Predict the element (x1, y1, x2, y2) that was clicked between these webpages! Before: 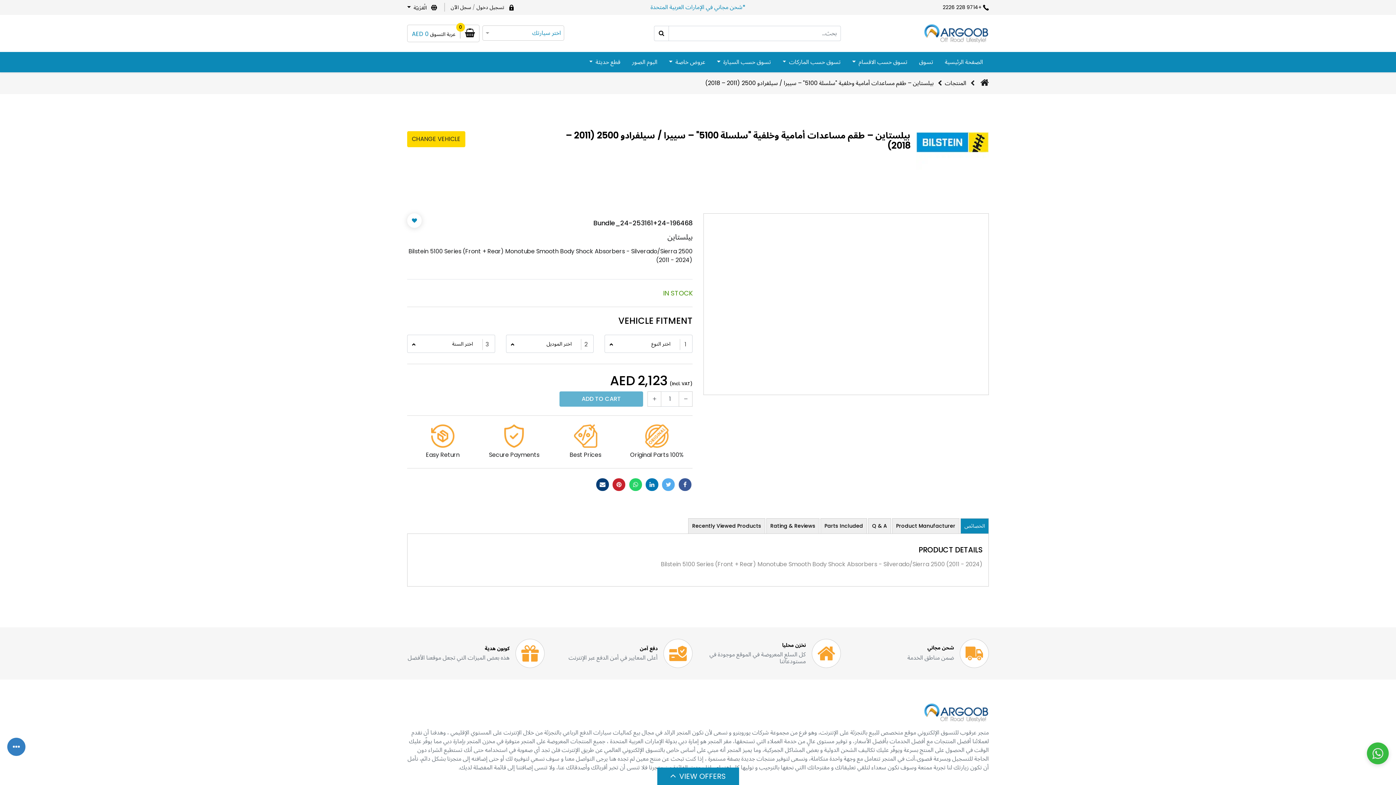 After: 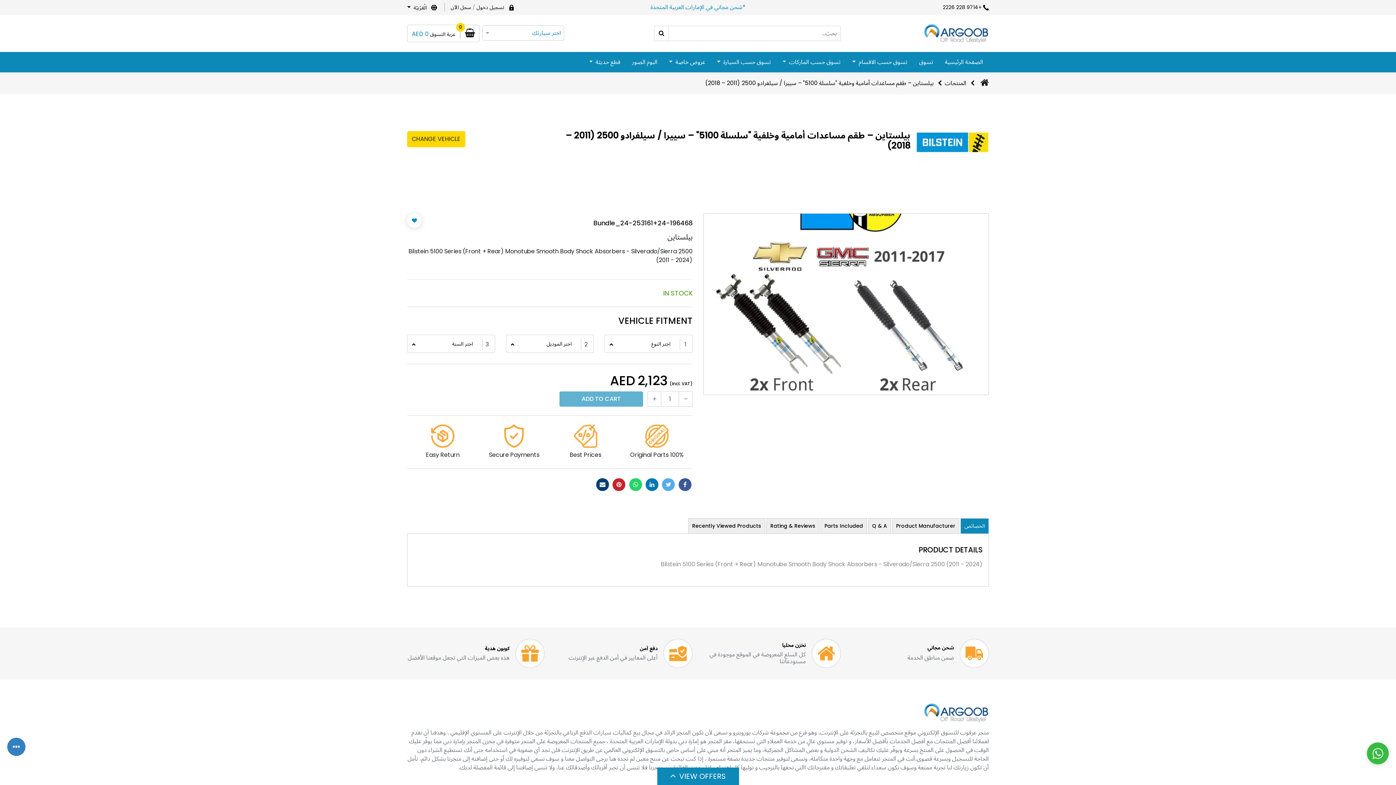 Action: bbox: (645, 450, 658, 463)